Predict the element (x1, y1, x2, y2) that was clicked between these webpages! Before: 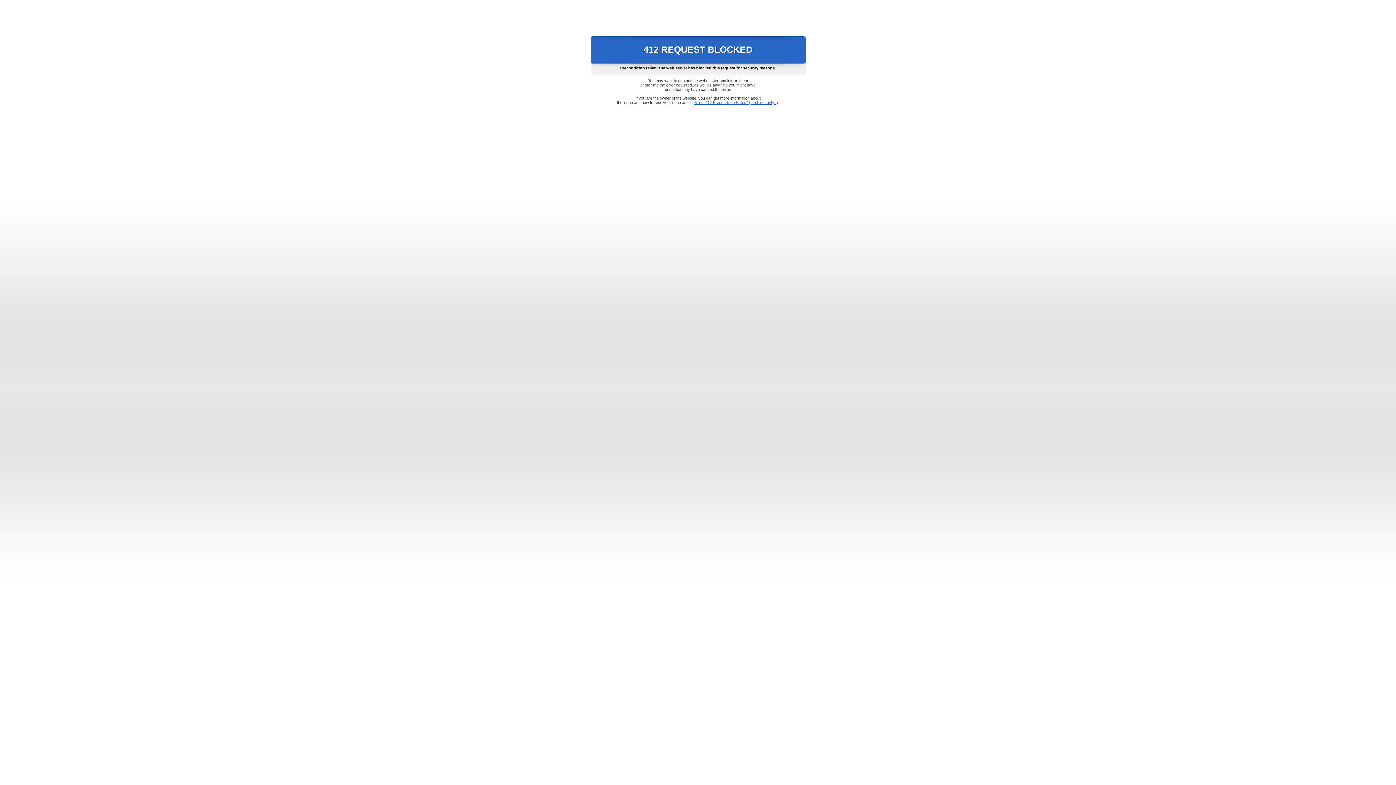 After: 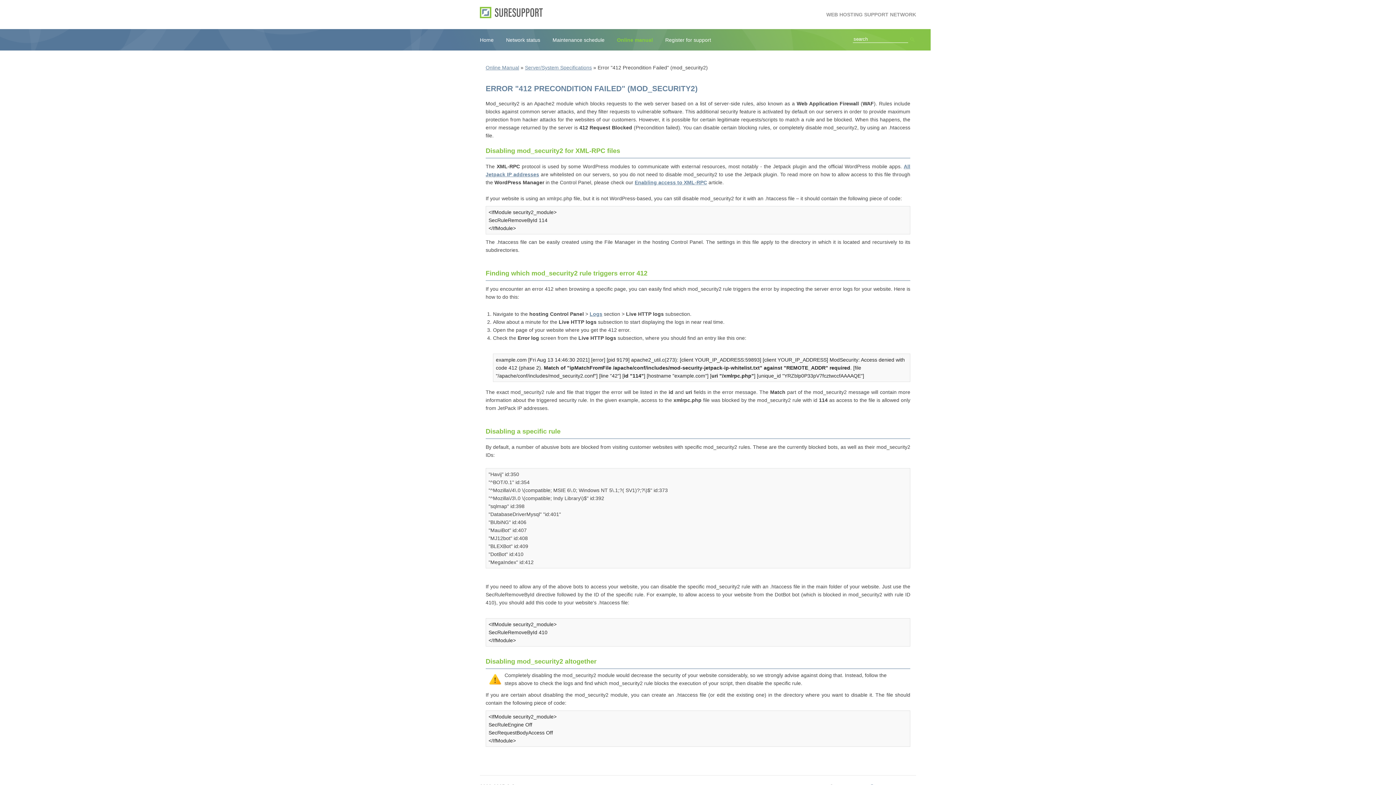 Action: bbox: (693, 100, 778, 104) label: Error "412 Precondition Failed" (mod_security2)